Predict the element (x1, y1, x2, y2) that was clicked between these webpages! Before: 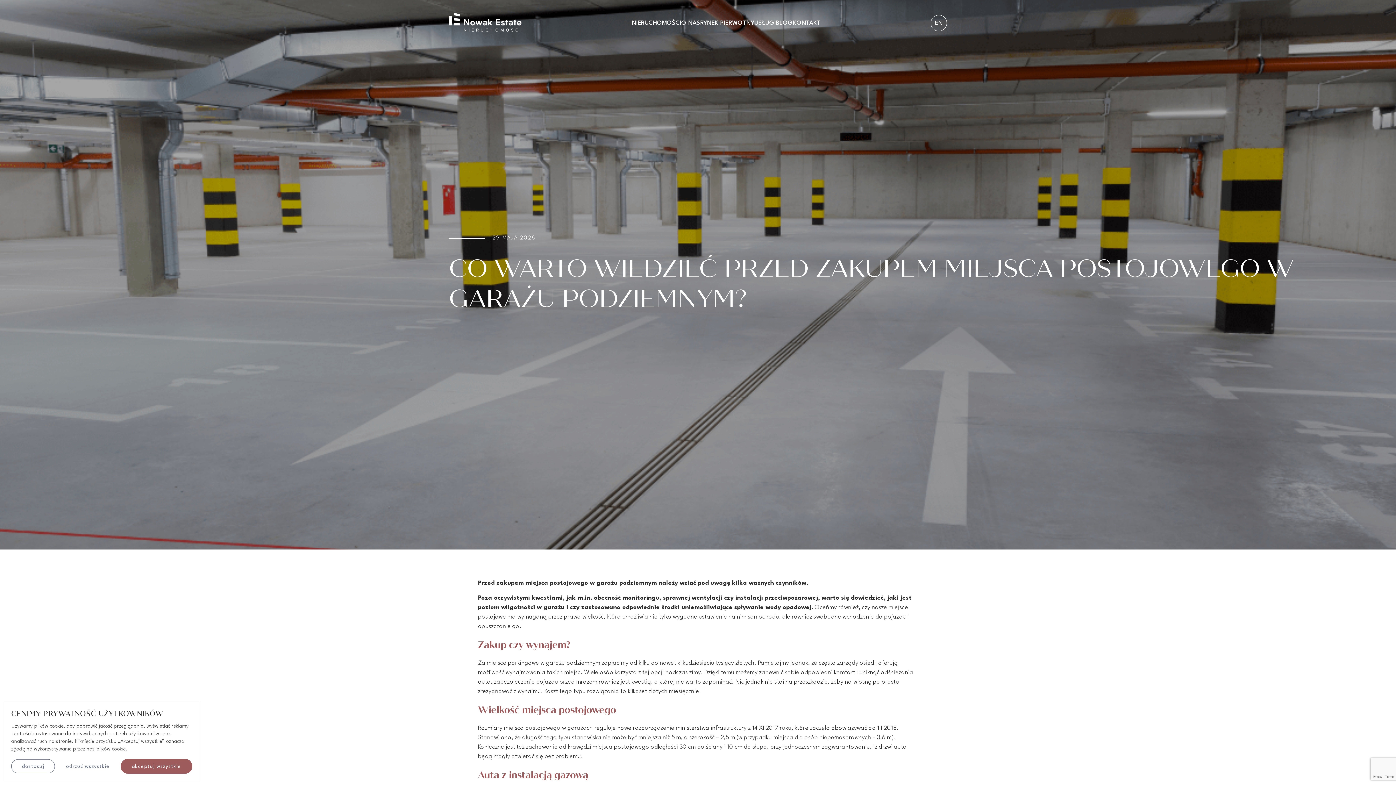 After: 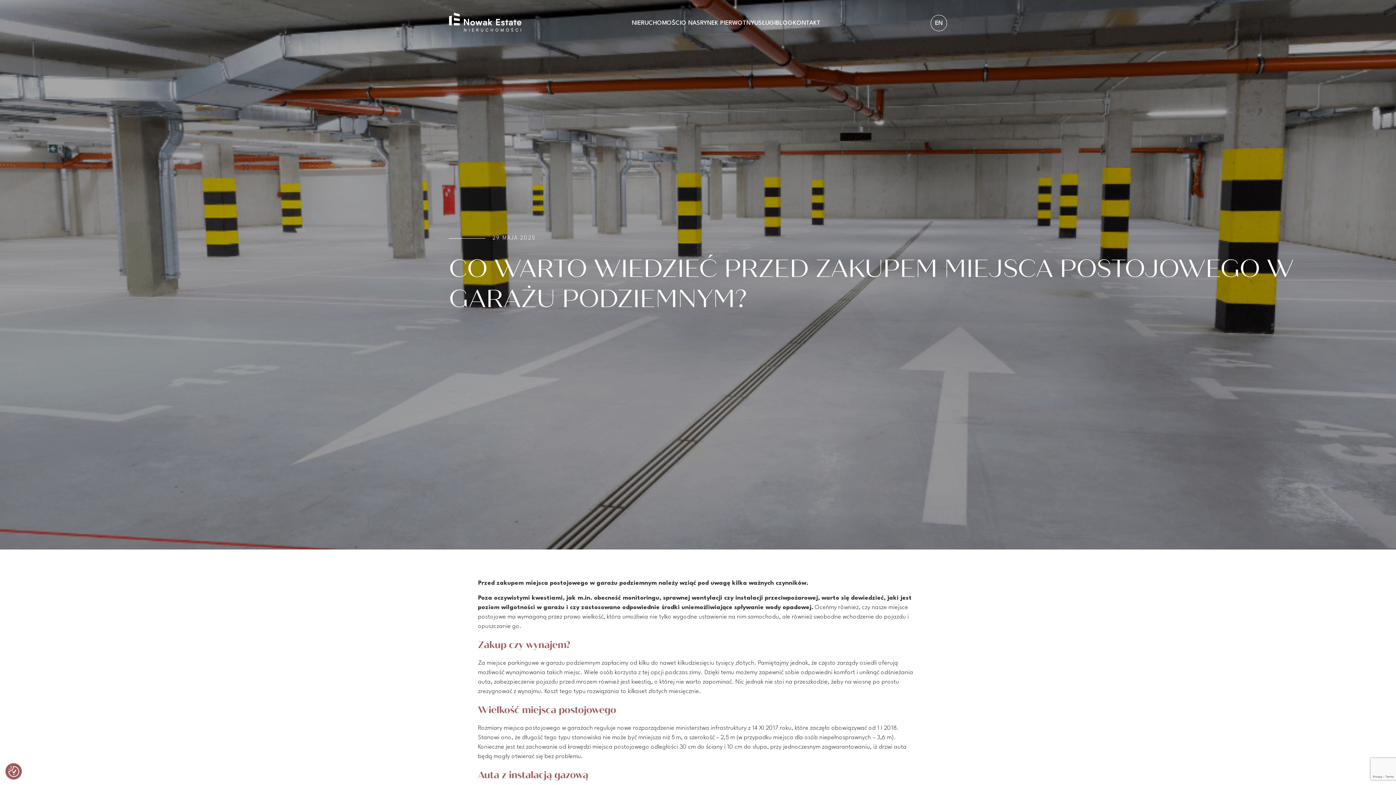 Action: bbox: (54, 759, 120, 774) label: Odrzuć wszystkie